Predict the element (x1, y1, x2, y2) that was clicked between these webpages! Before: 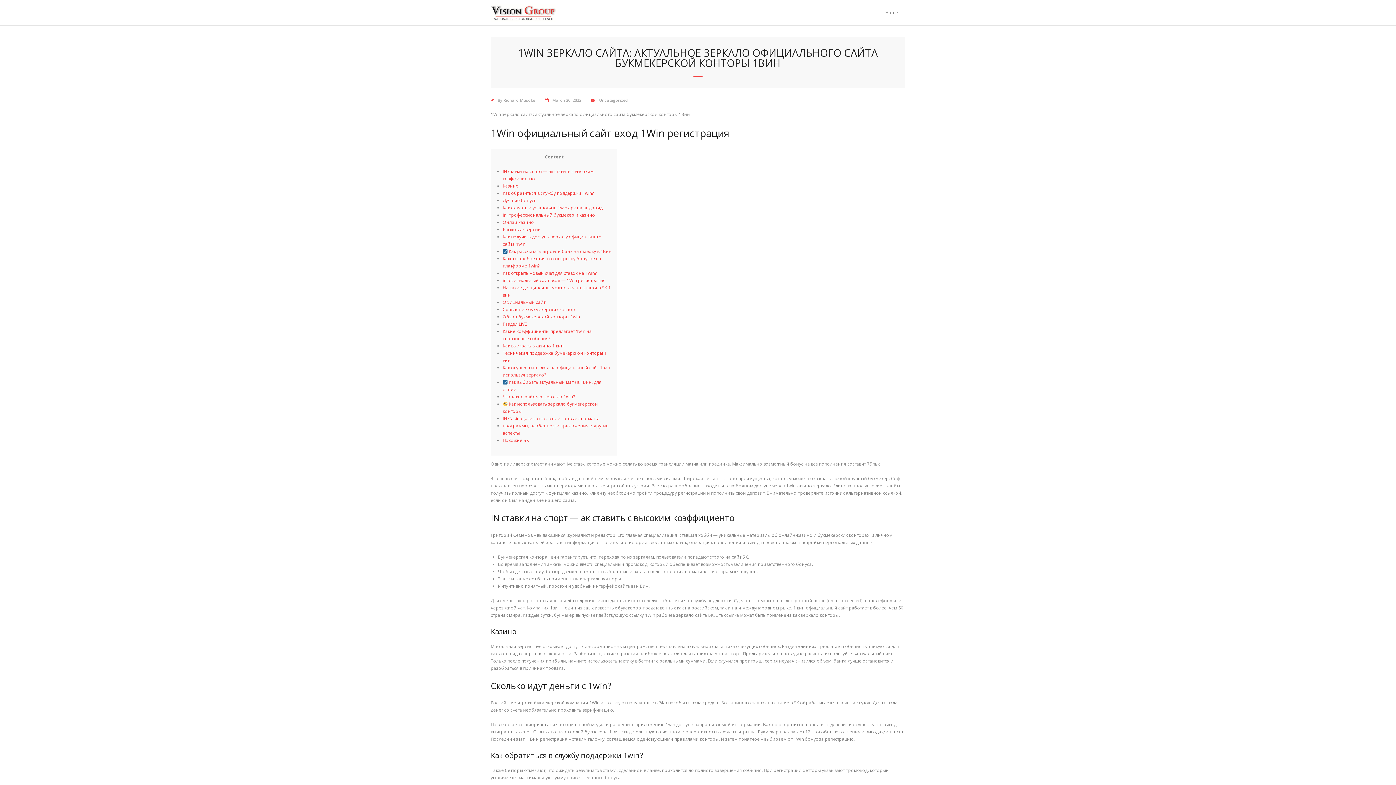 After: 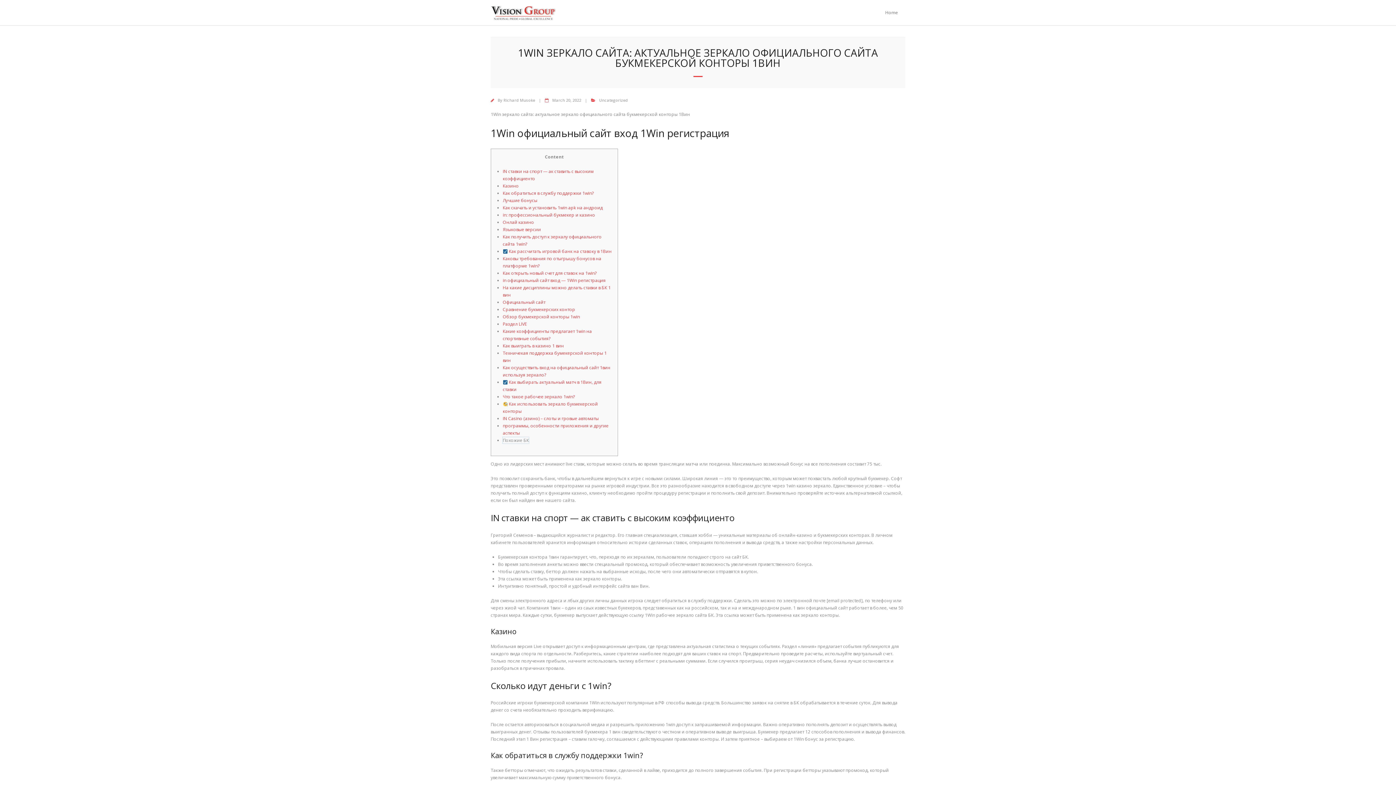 Action: label: Похожие БК bbox: (502, 437, 529, 443)